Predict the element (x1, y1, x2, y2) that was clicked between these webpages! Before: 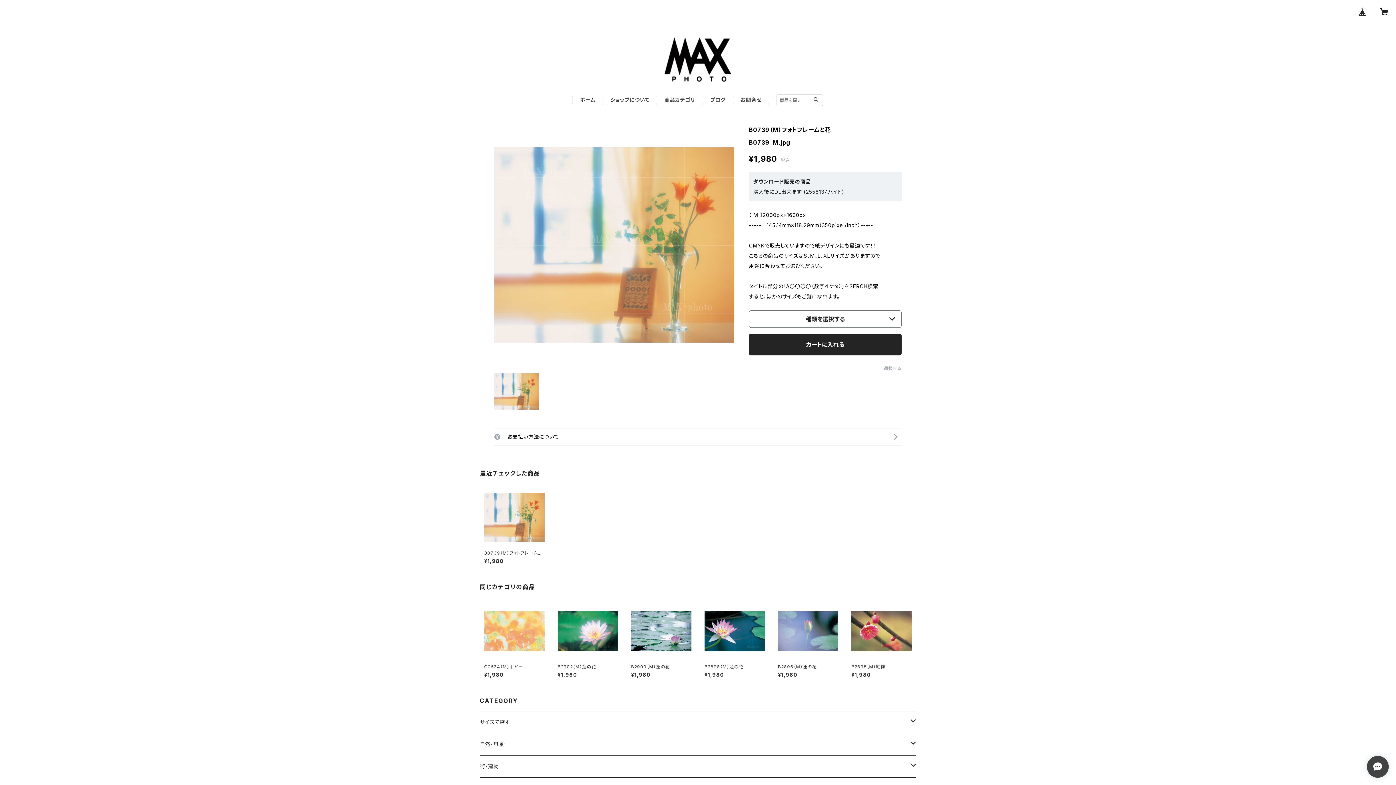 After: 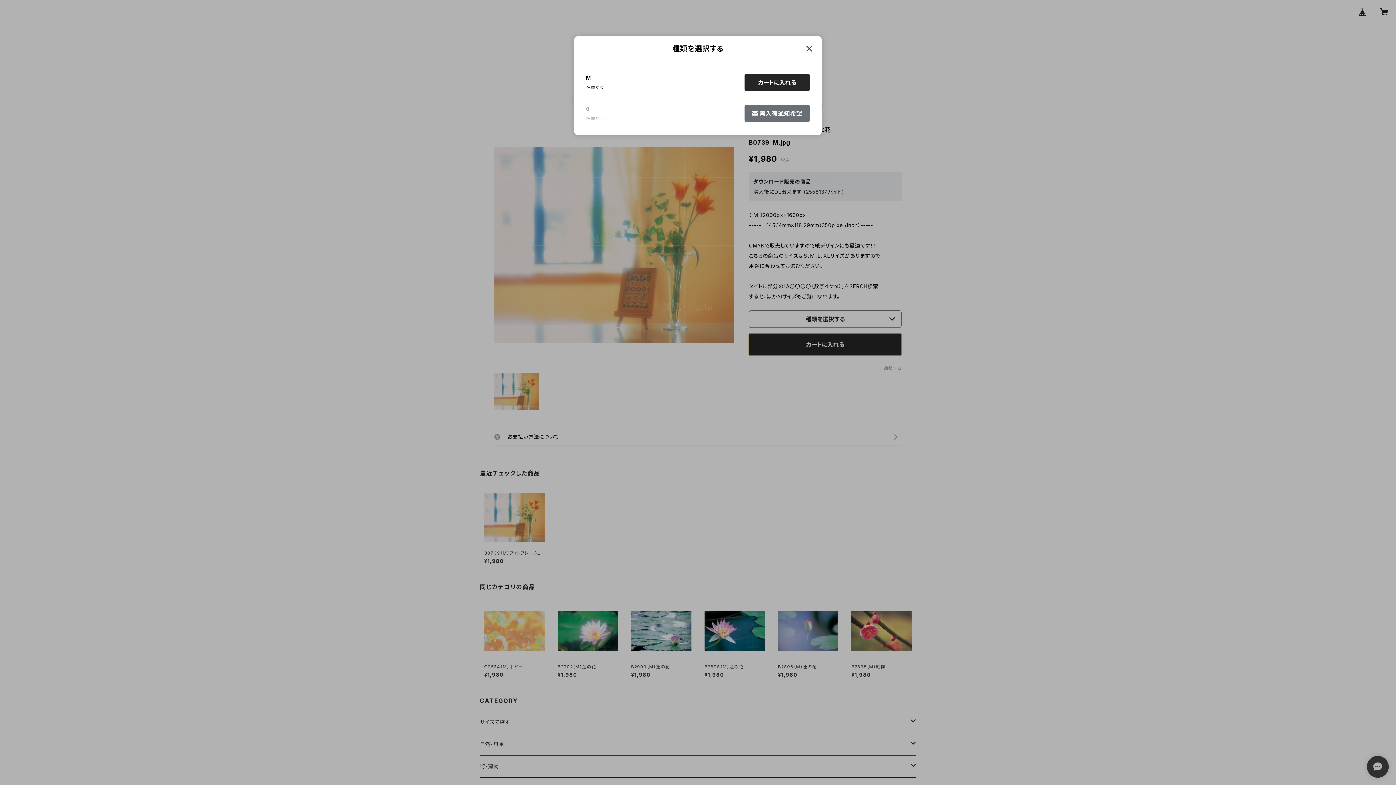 Action: label: カートに入れる bbox: (749, 333, 901, 355)